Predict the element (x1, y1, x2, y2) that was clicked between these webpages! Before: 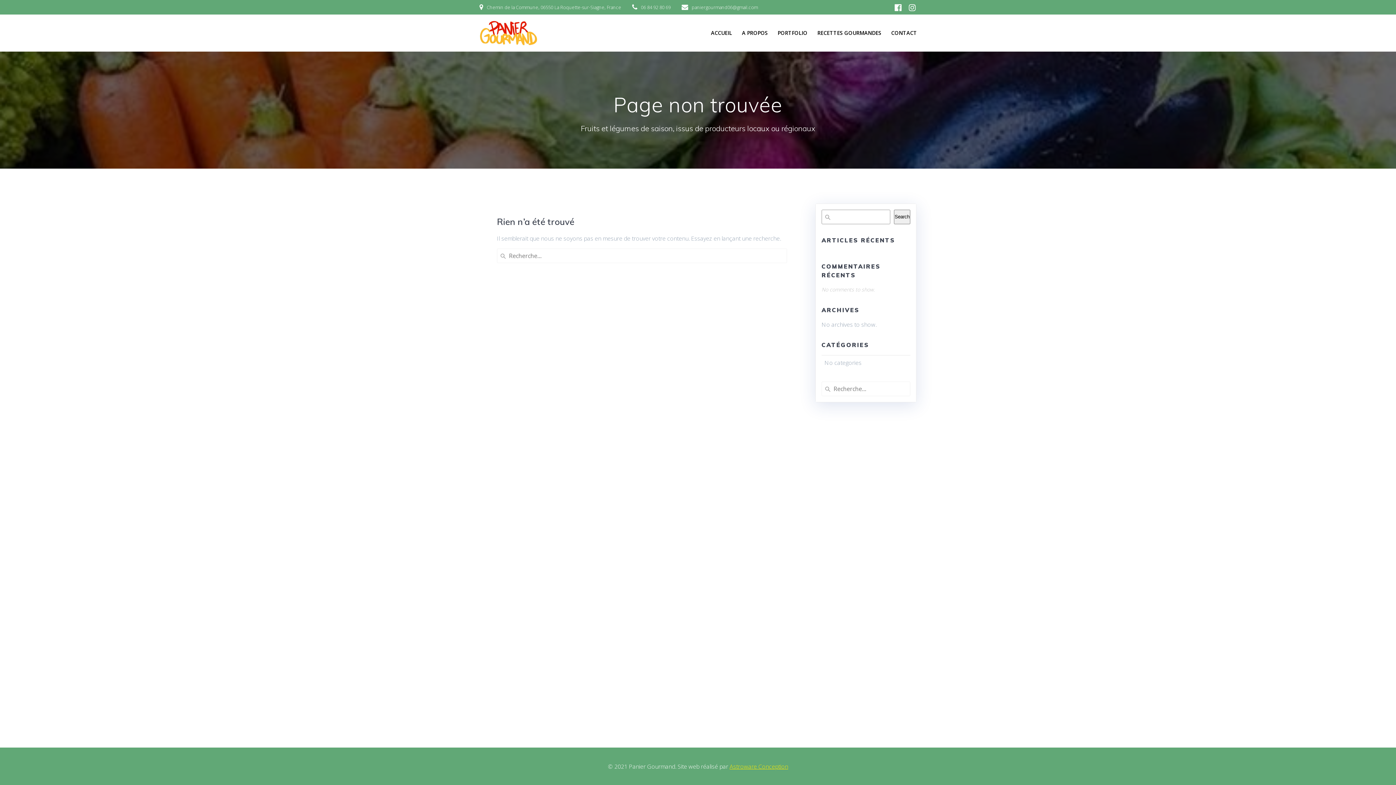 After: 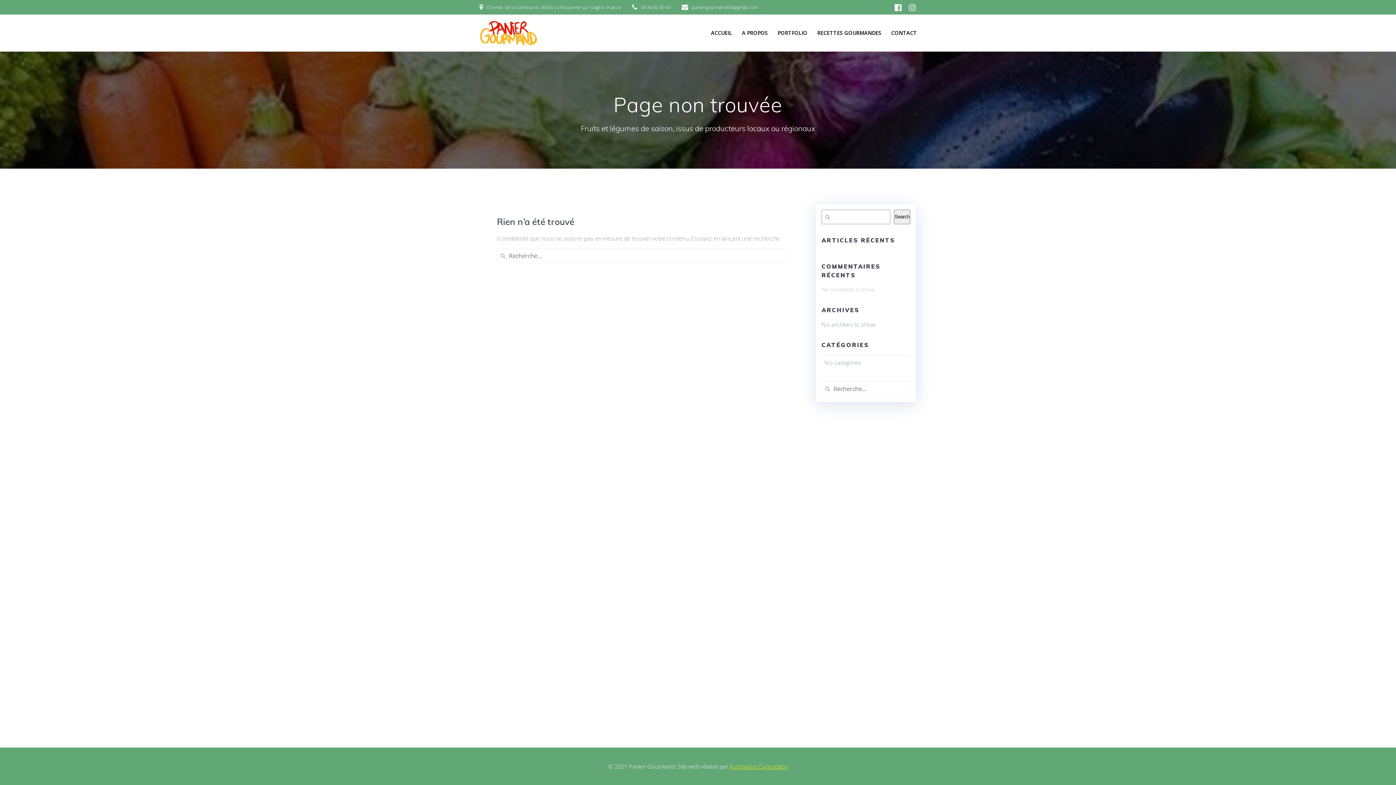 Action: bbox: (905, 2, 919, 12)